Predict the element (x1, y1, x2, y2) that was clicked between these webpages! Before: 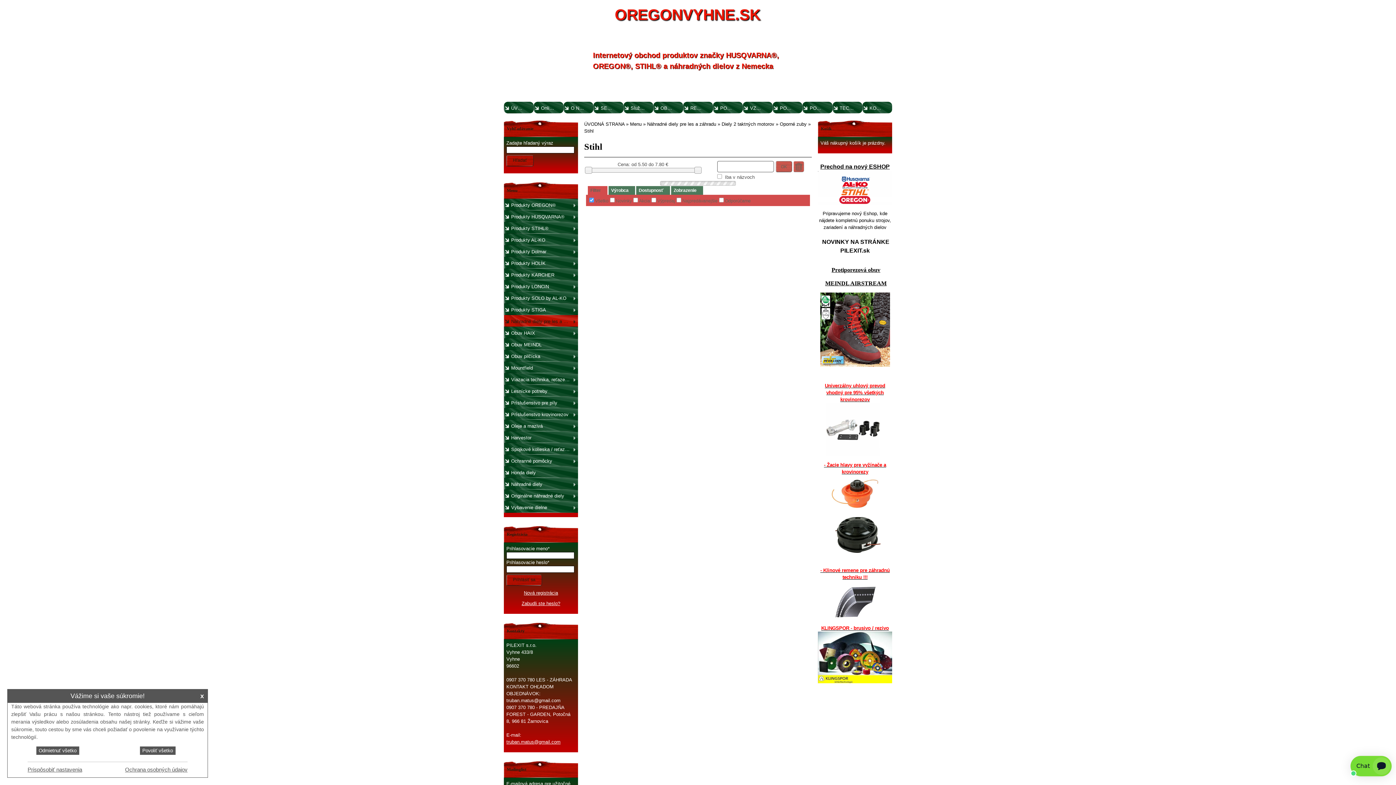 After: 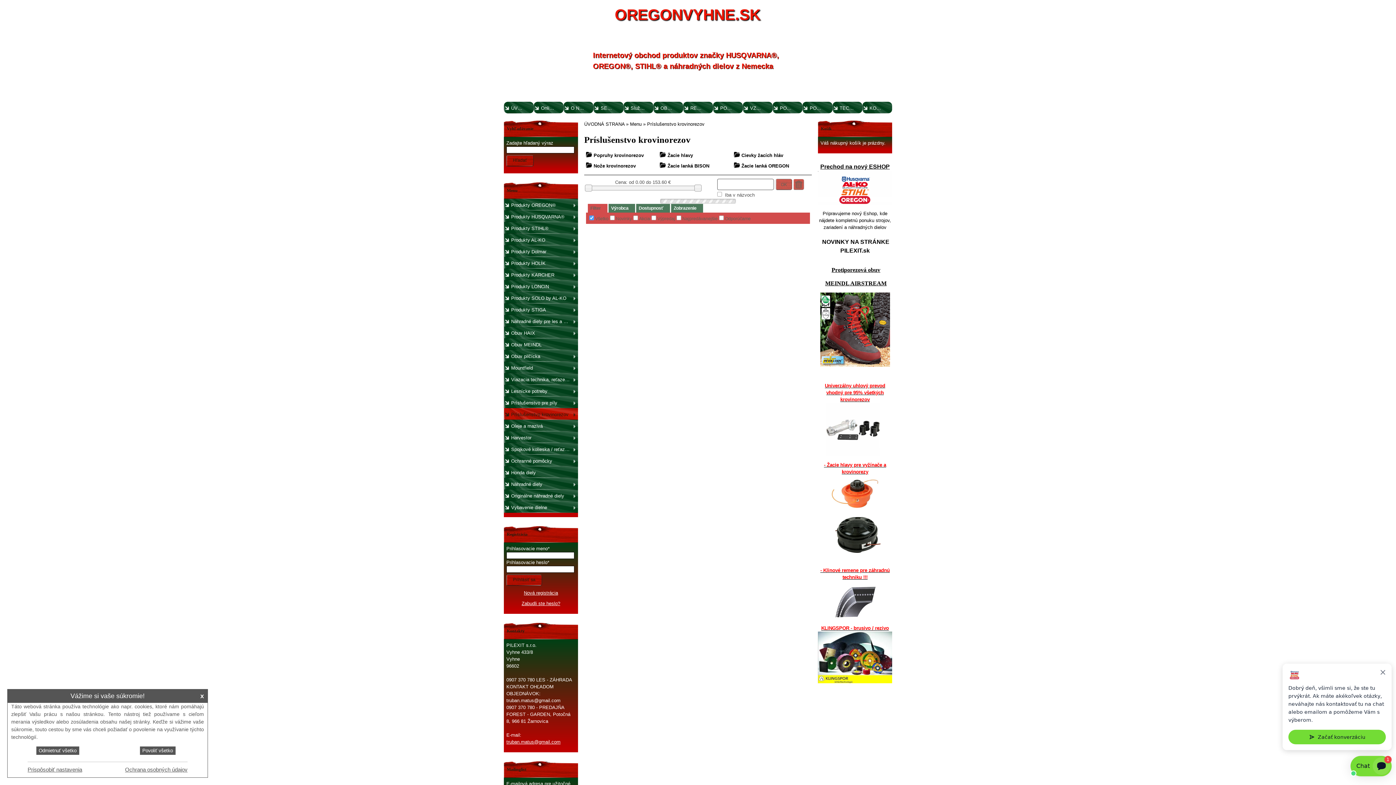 Action: bbox: (504, 408, 577, 420) label: Príslušenstvo krovinorezov